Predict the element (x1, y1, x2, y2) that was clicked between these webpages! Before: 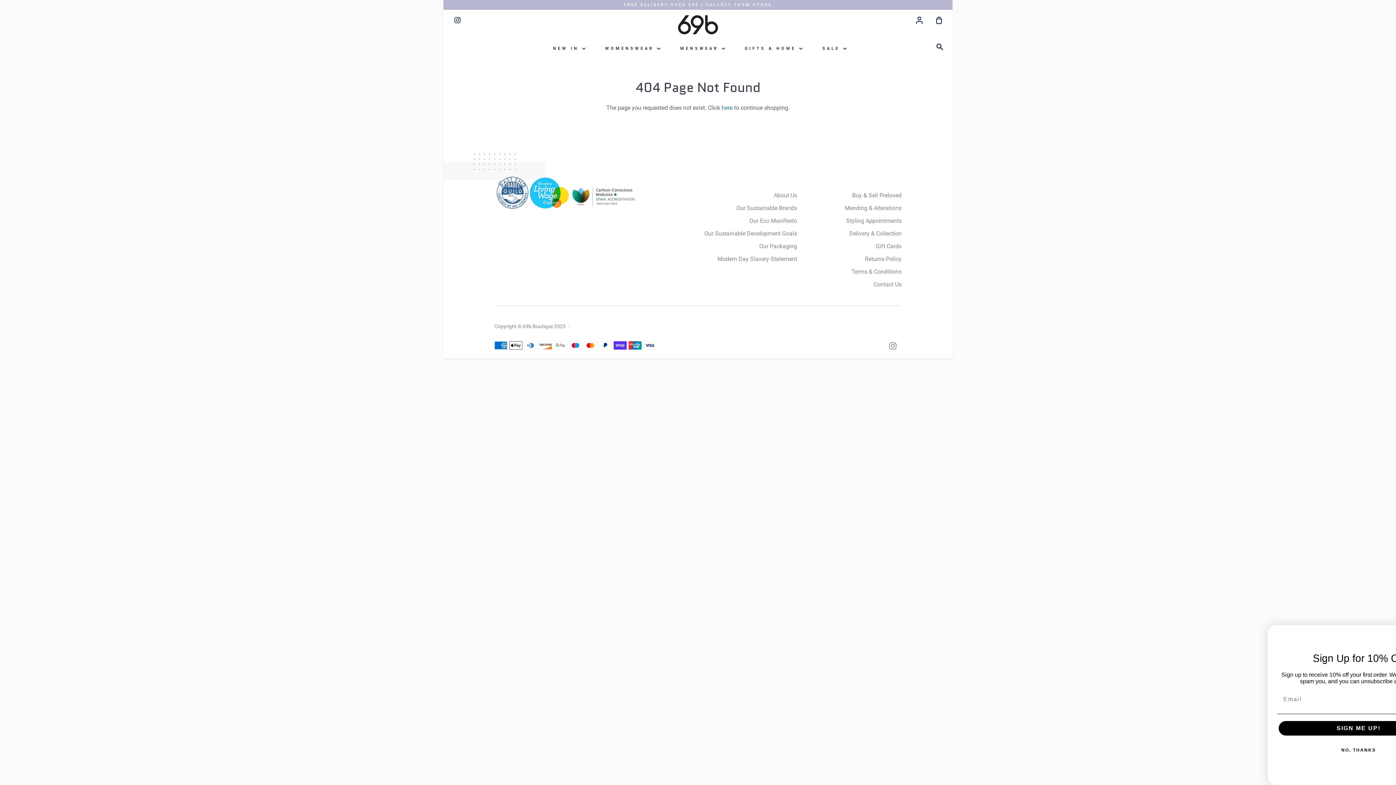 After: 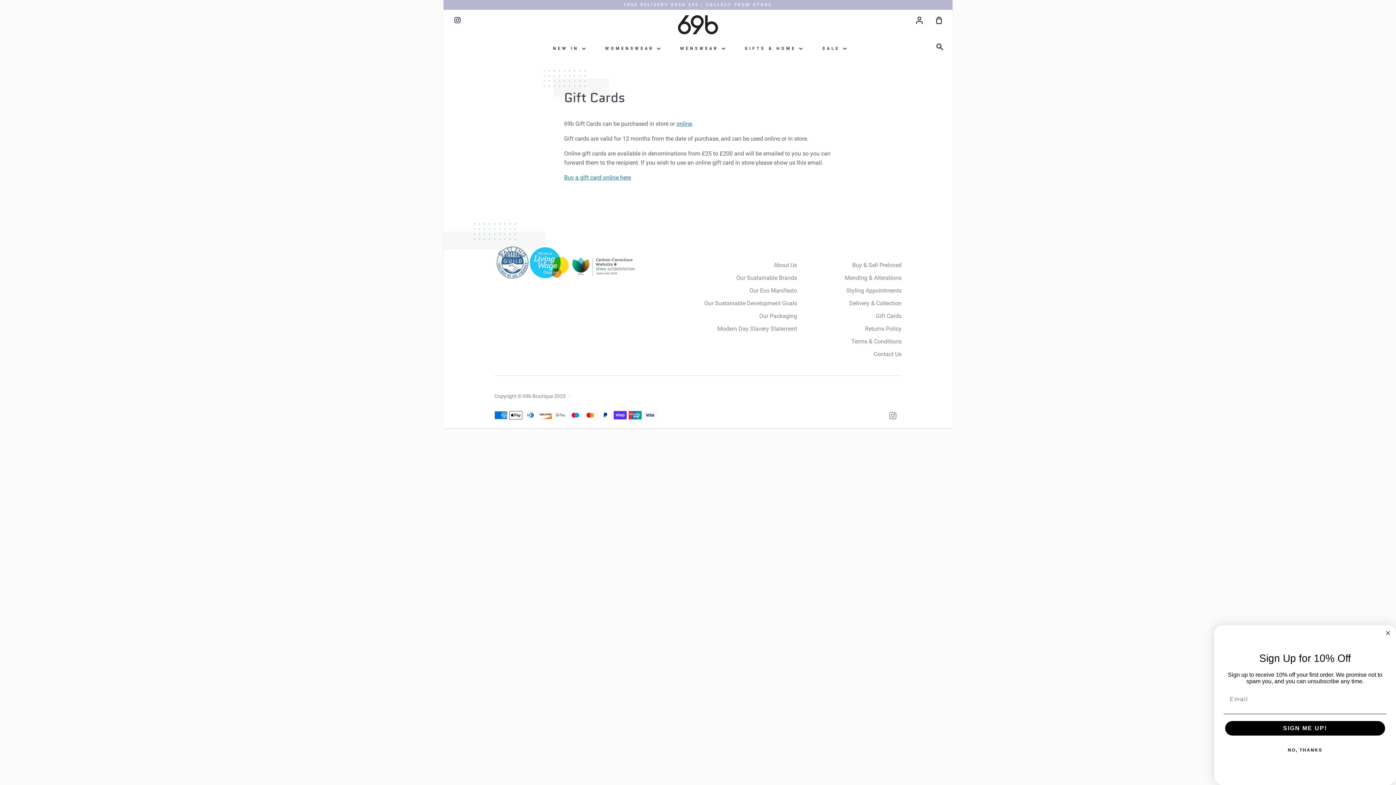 Action: bbox: (876, 242, 901, 251) label: Gift Cards